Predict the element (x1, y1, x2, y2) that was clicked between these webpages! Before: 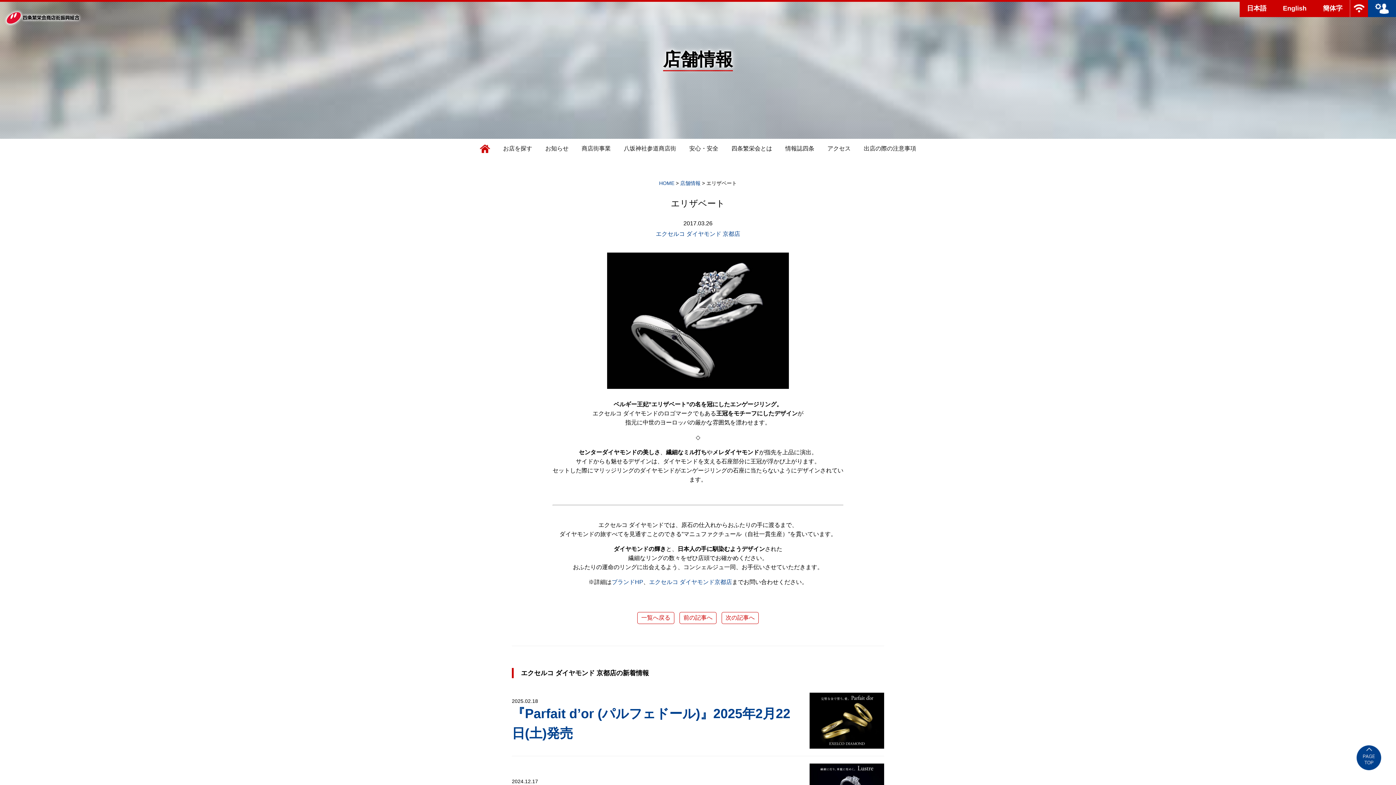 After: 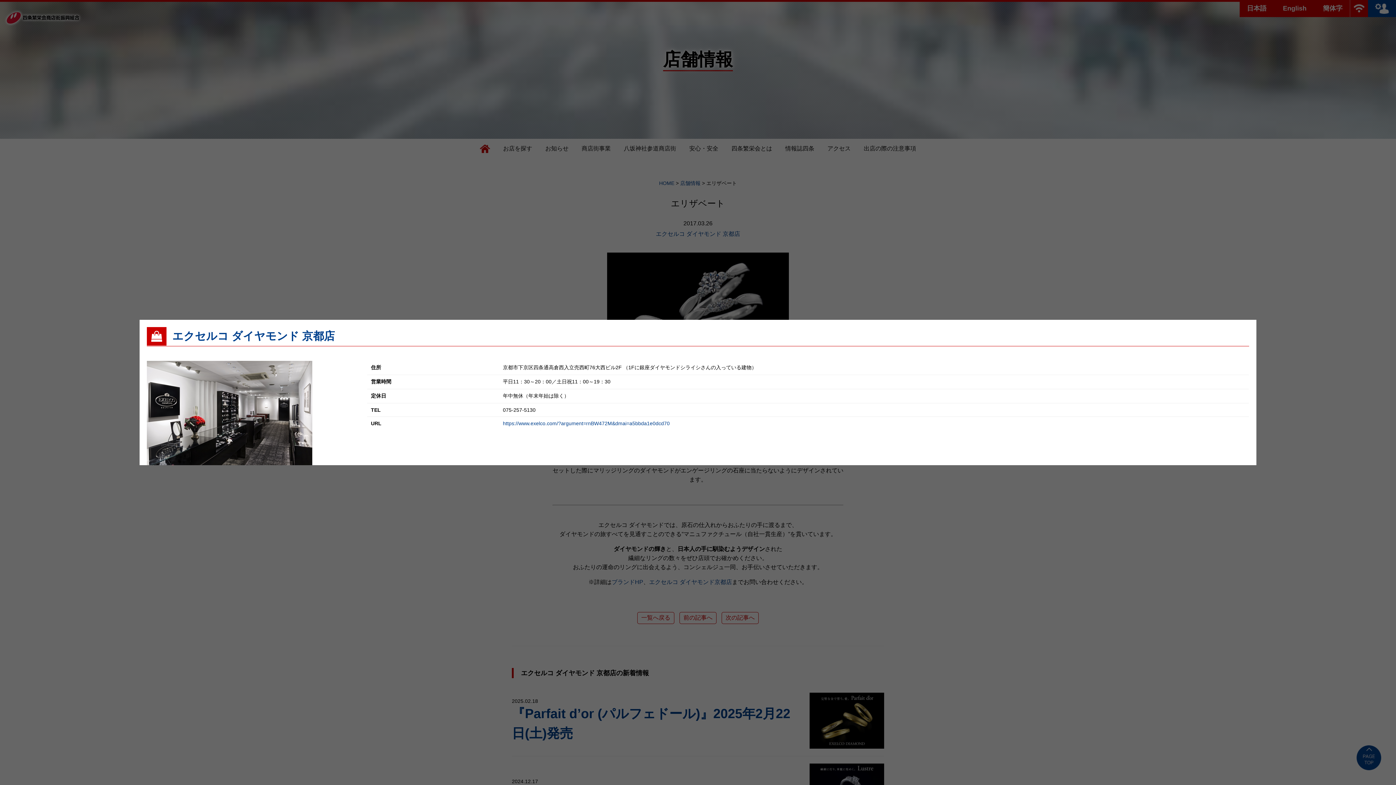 Action: bbox: (656, 230, 740, 237) label: エクセルコ ダイヤモンド 京都店